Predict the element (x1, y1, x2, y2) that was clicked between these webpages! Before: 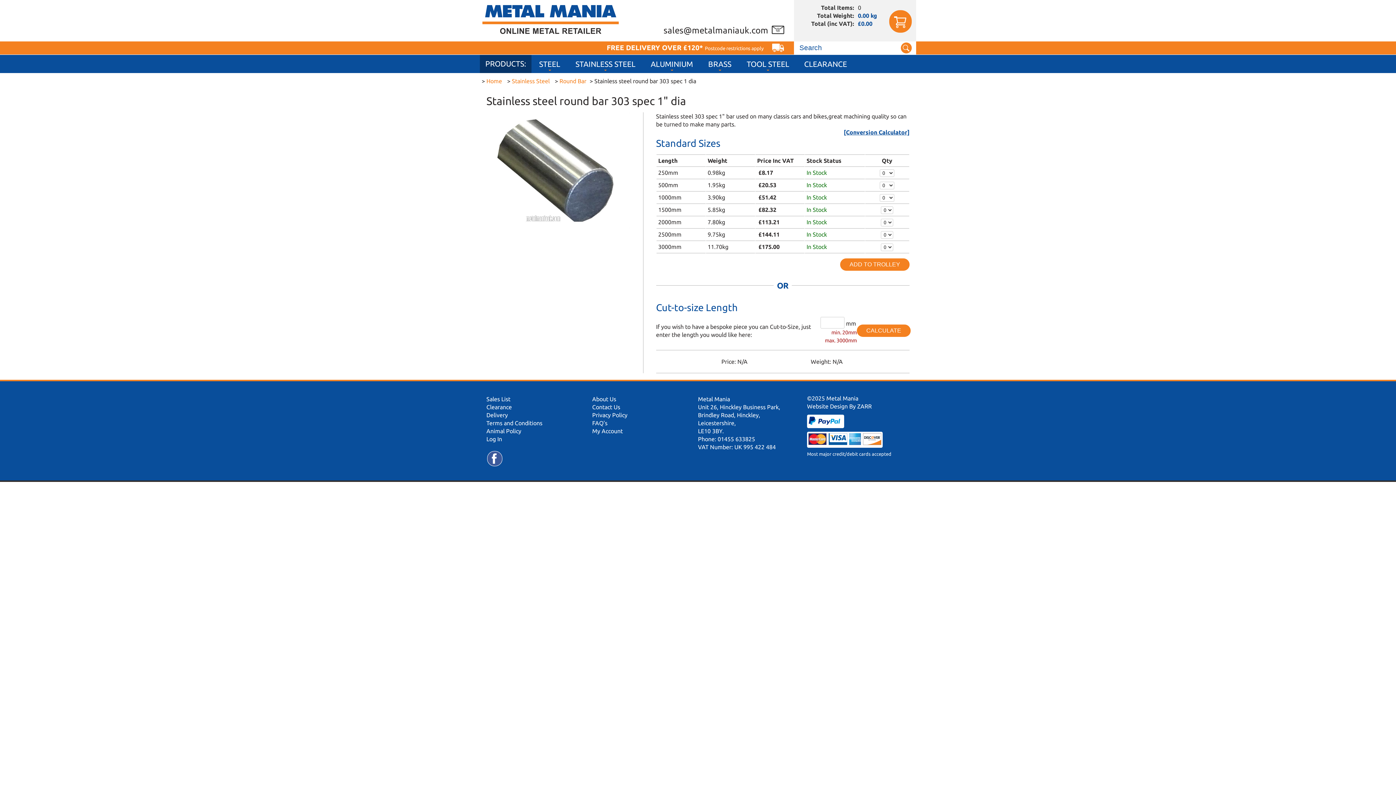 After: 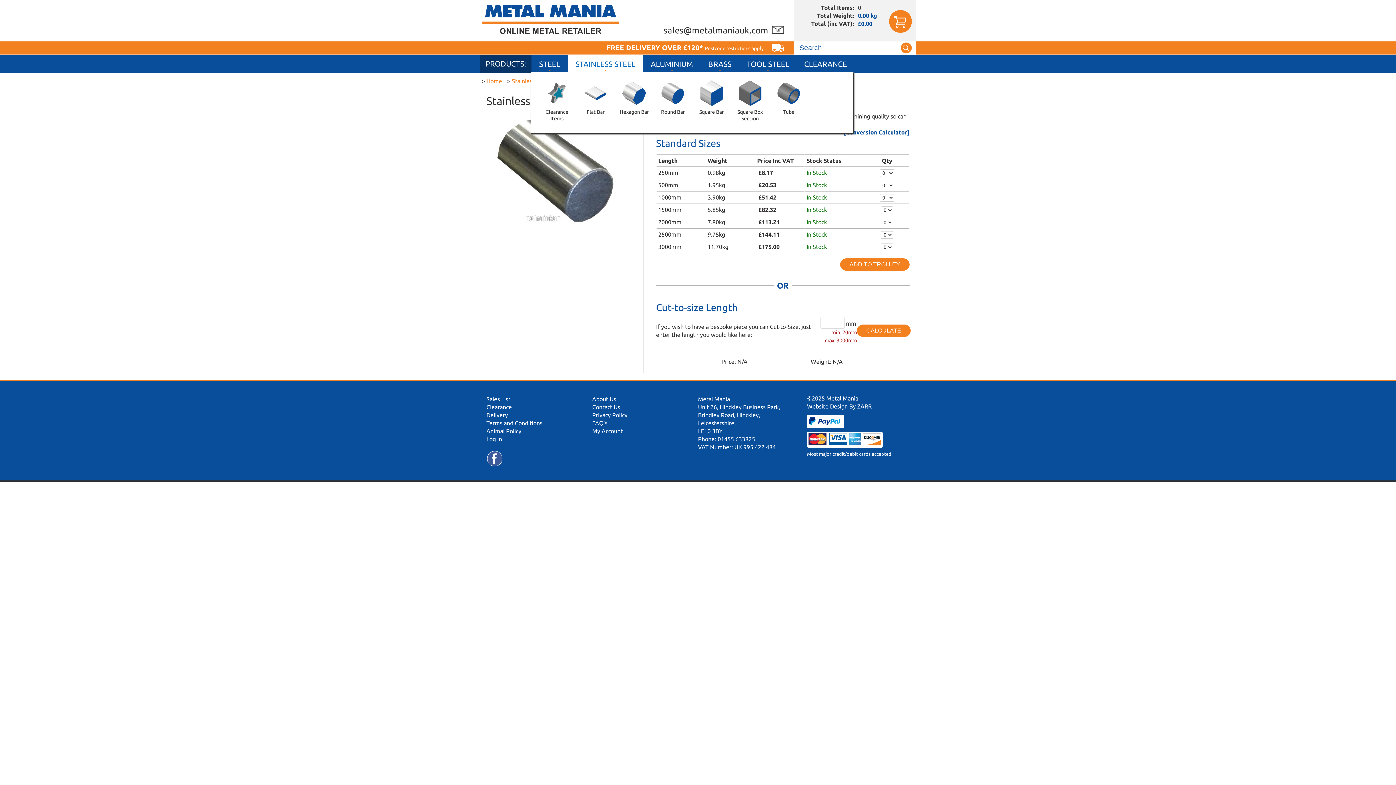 Action: label: STAINLESS STEEL bbox: (575, 60, 635, 68)